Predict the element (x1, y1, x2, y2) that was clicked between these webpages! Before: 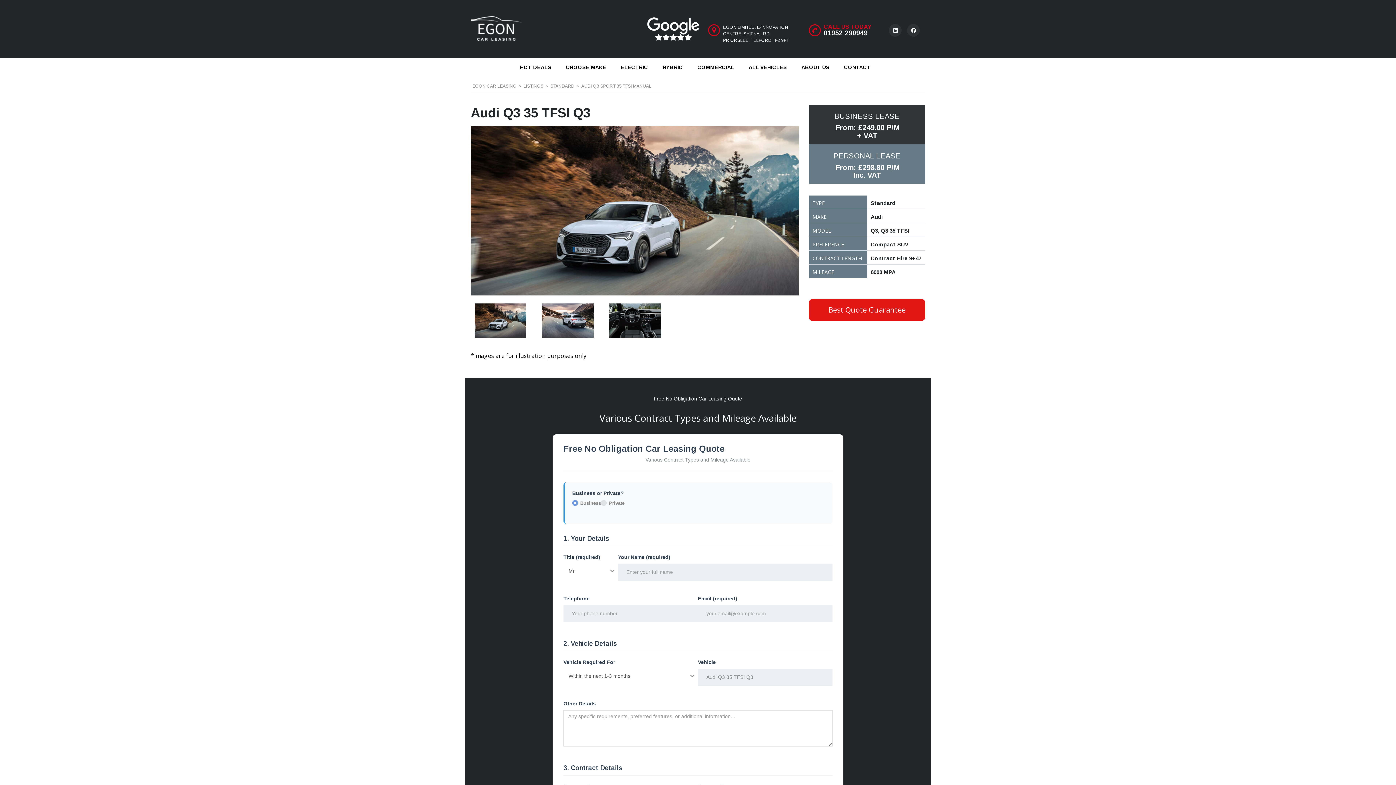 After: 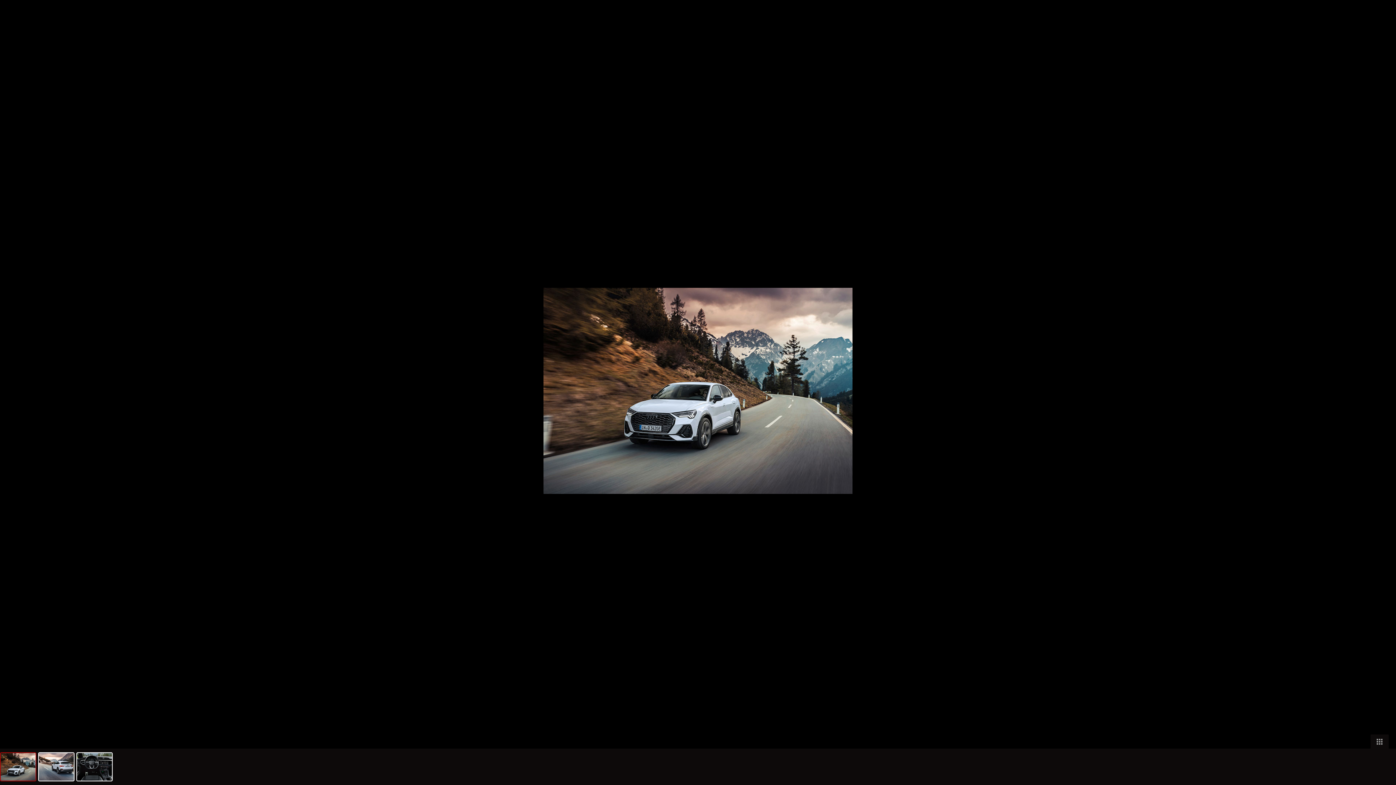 Action: bbox: (470, 126, 799, 295)